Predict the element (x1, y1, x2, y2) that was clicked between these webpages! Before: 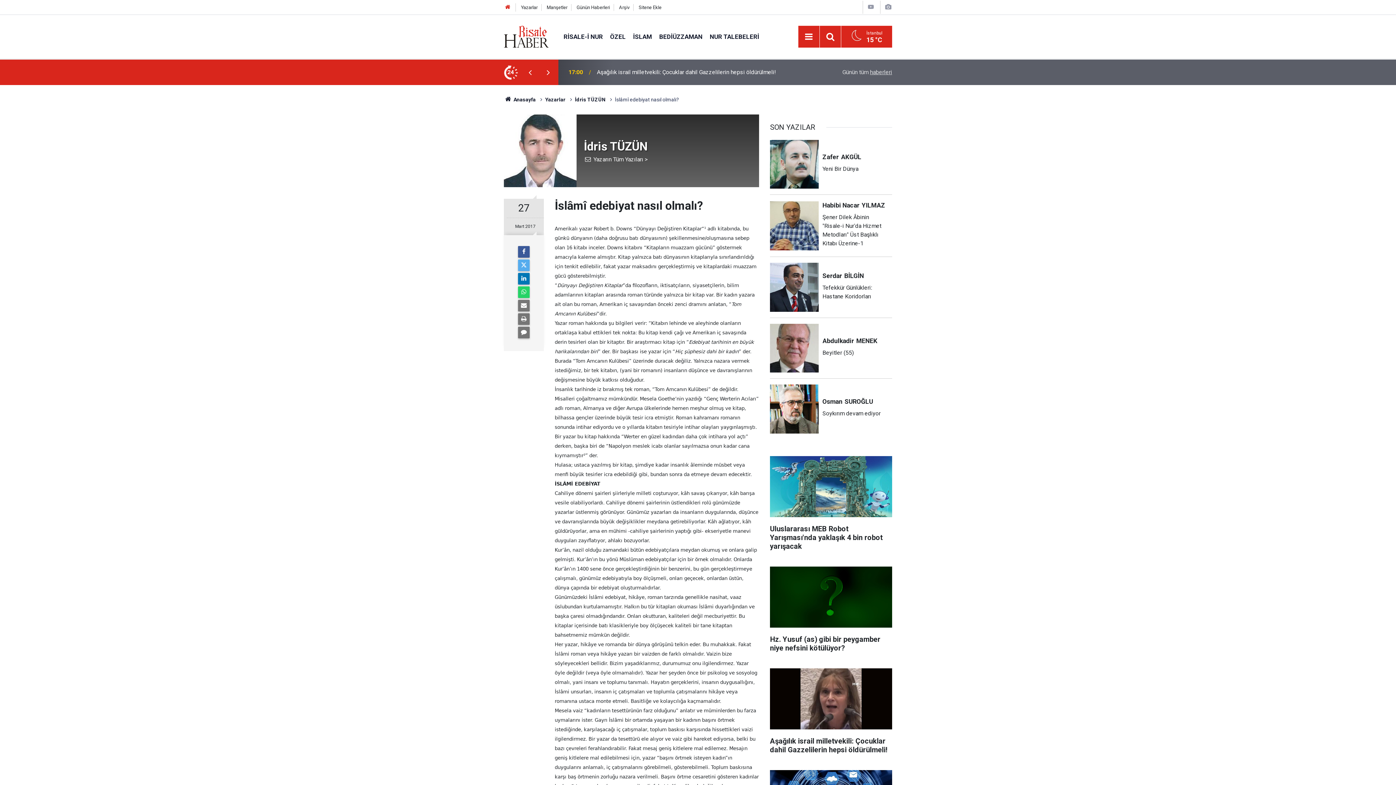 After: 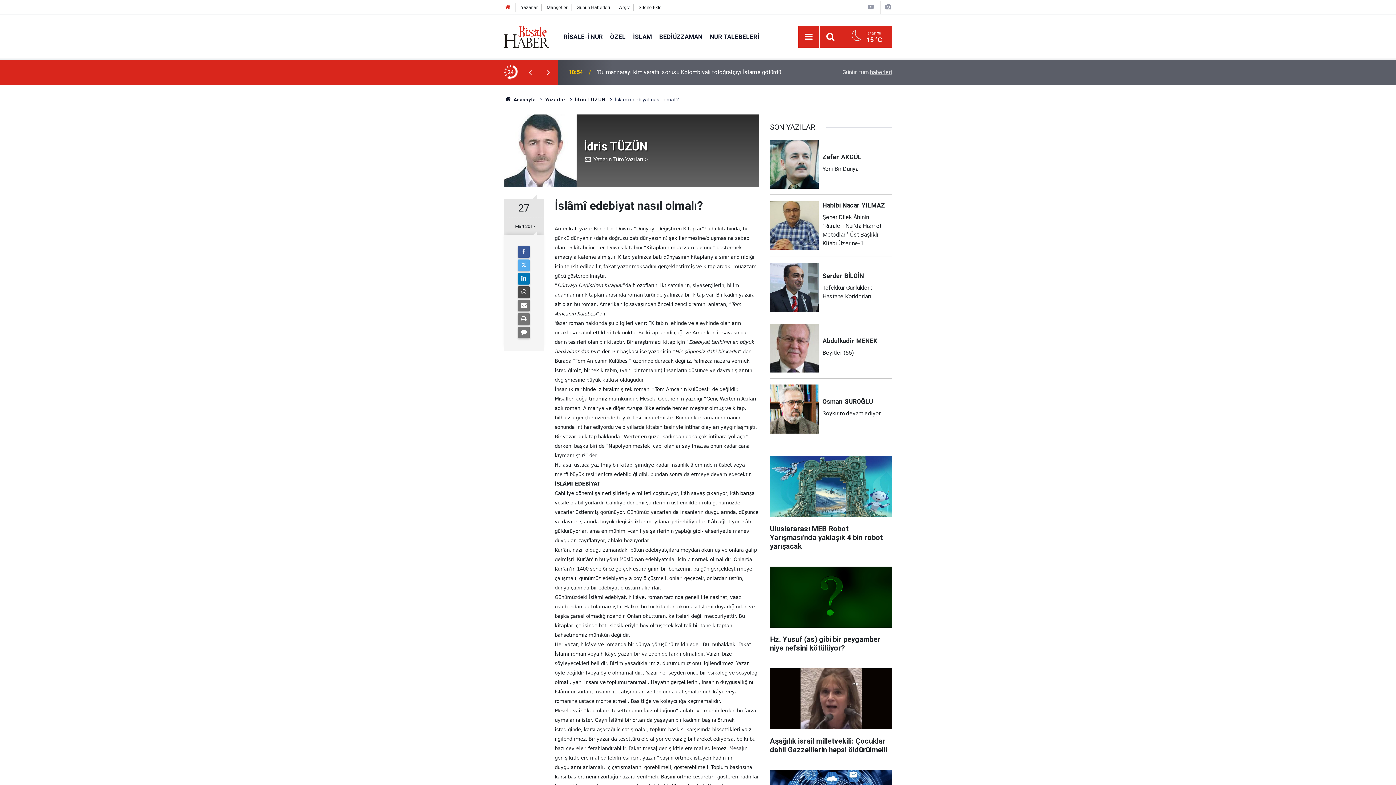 Action: bbox: (518, 286, 529, 298)